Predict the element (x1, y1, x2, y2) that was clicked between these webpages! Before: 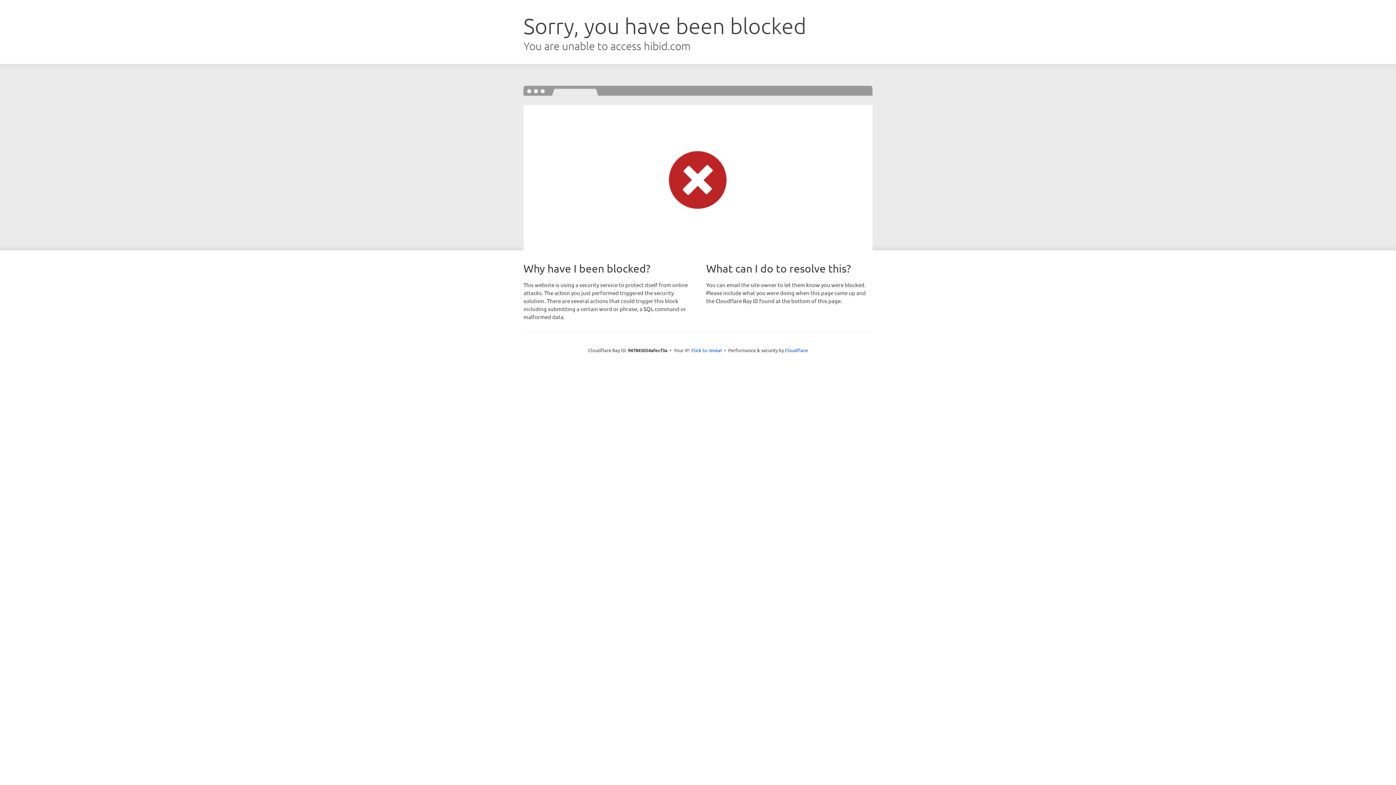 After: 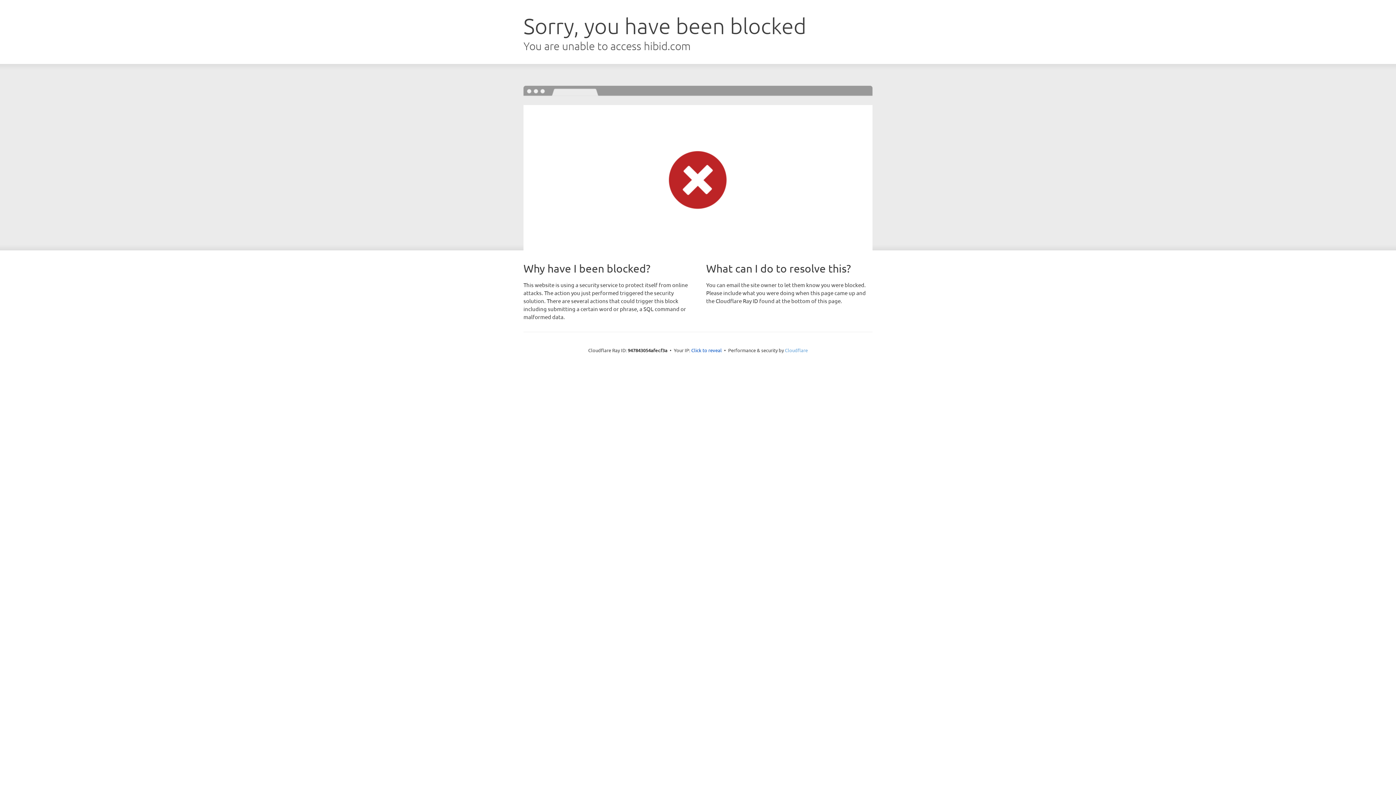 Action: label: Cloudflare bbox: (785, 347, 808, 353)